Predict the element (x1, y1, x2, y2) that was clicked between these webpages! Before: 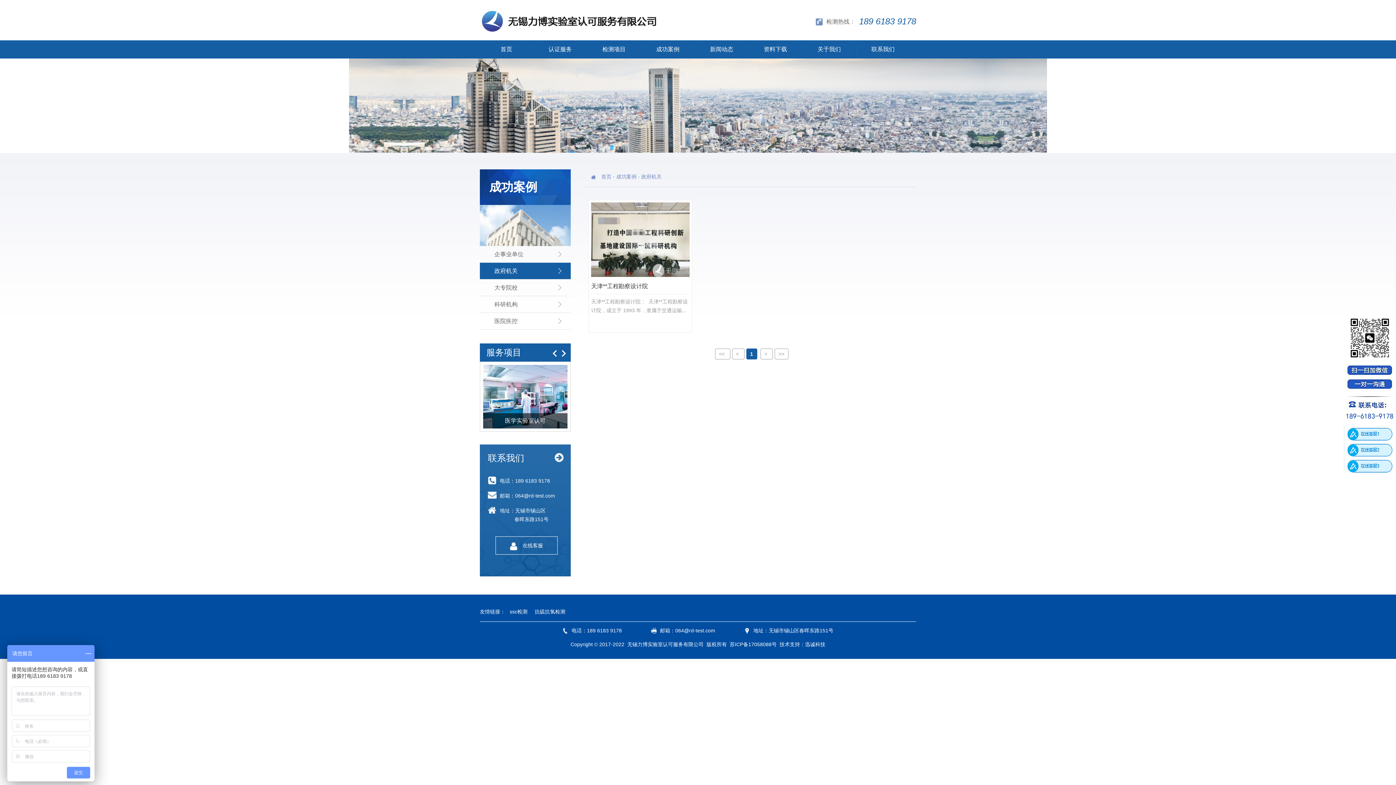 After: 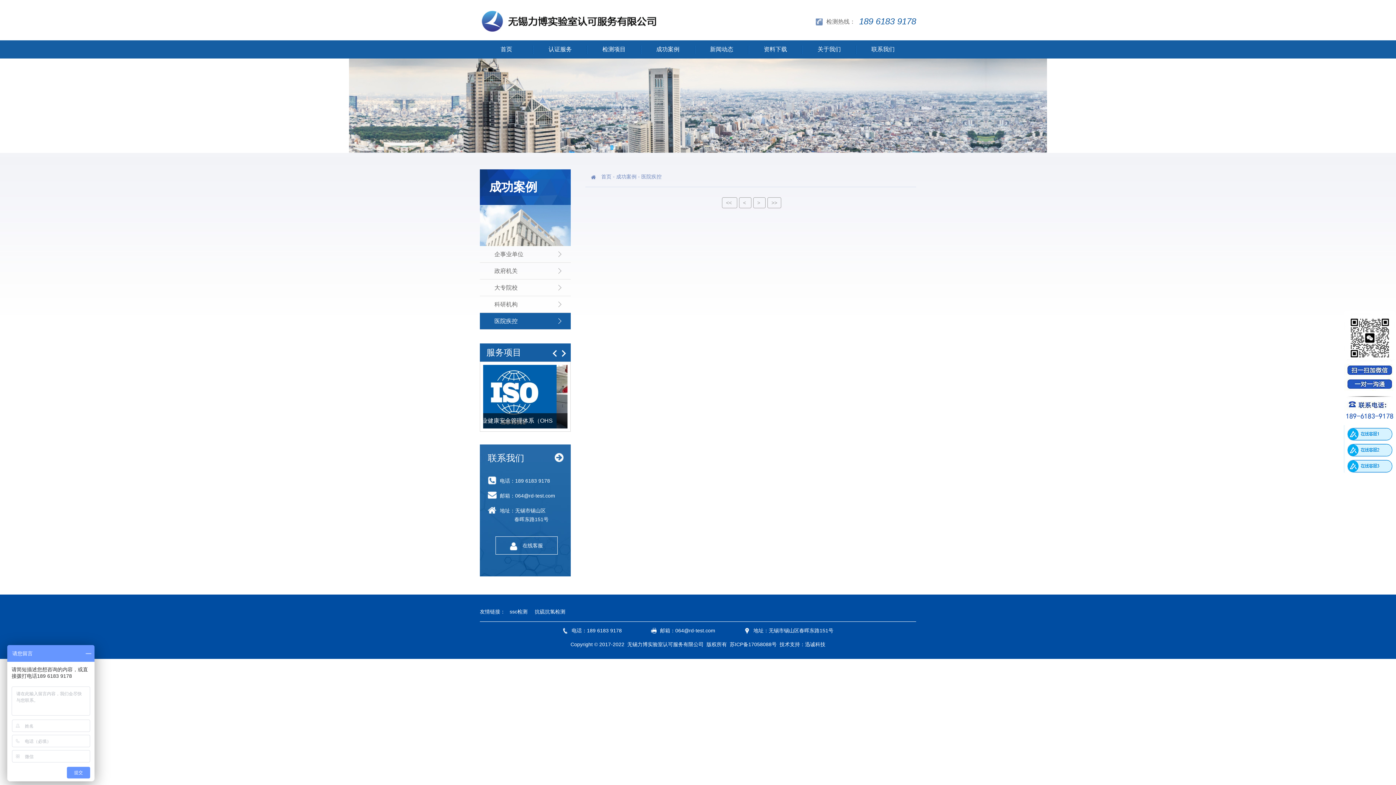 Action: label: 医院疾控 bbox: (480, 313, 570, 329)